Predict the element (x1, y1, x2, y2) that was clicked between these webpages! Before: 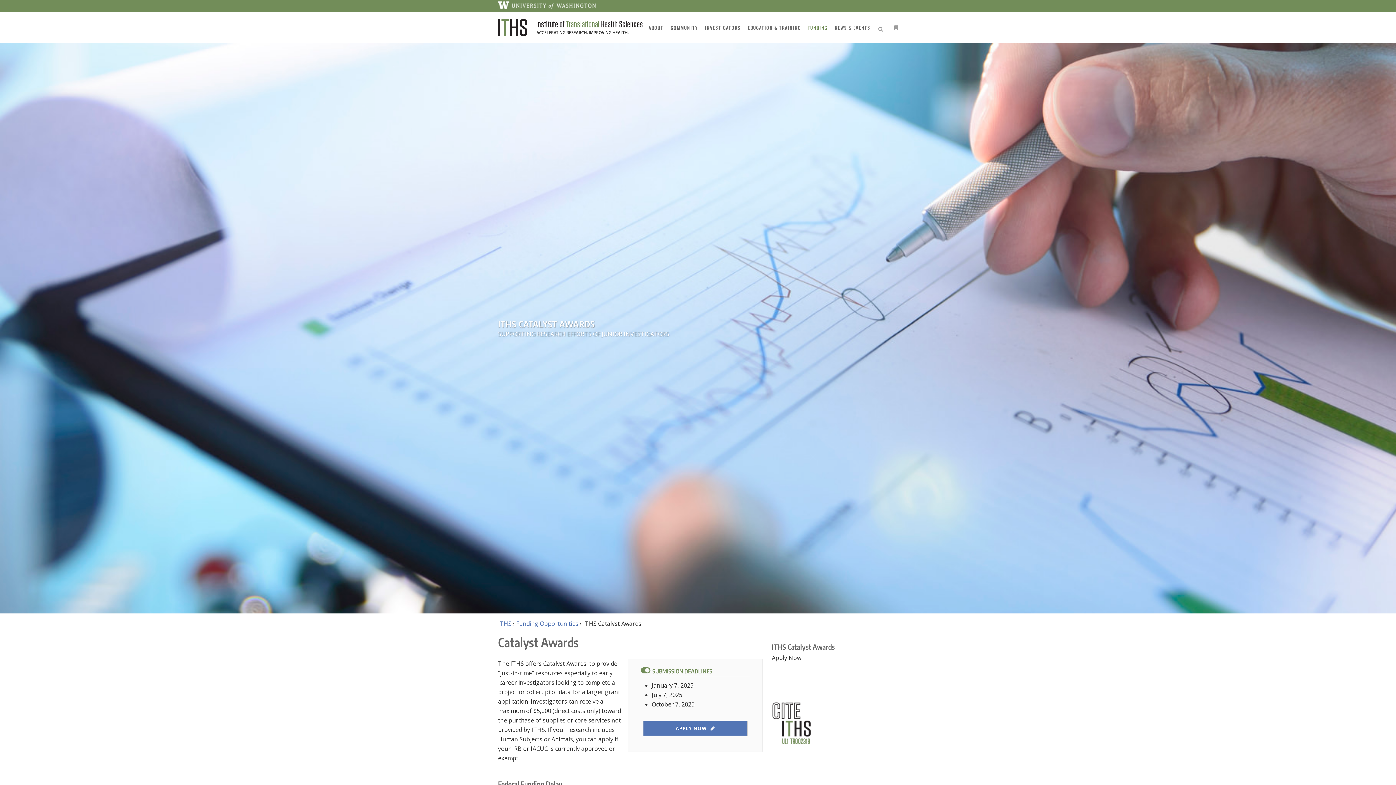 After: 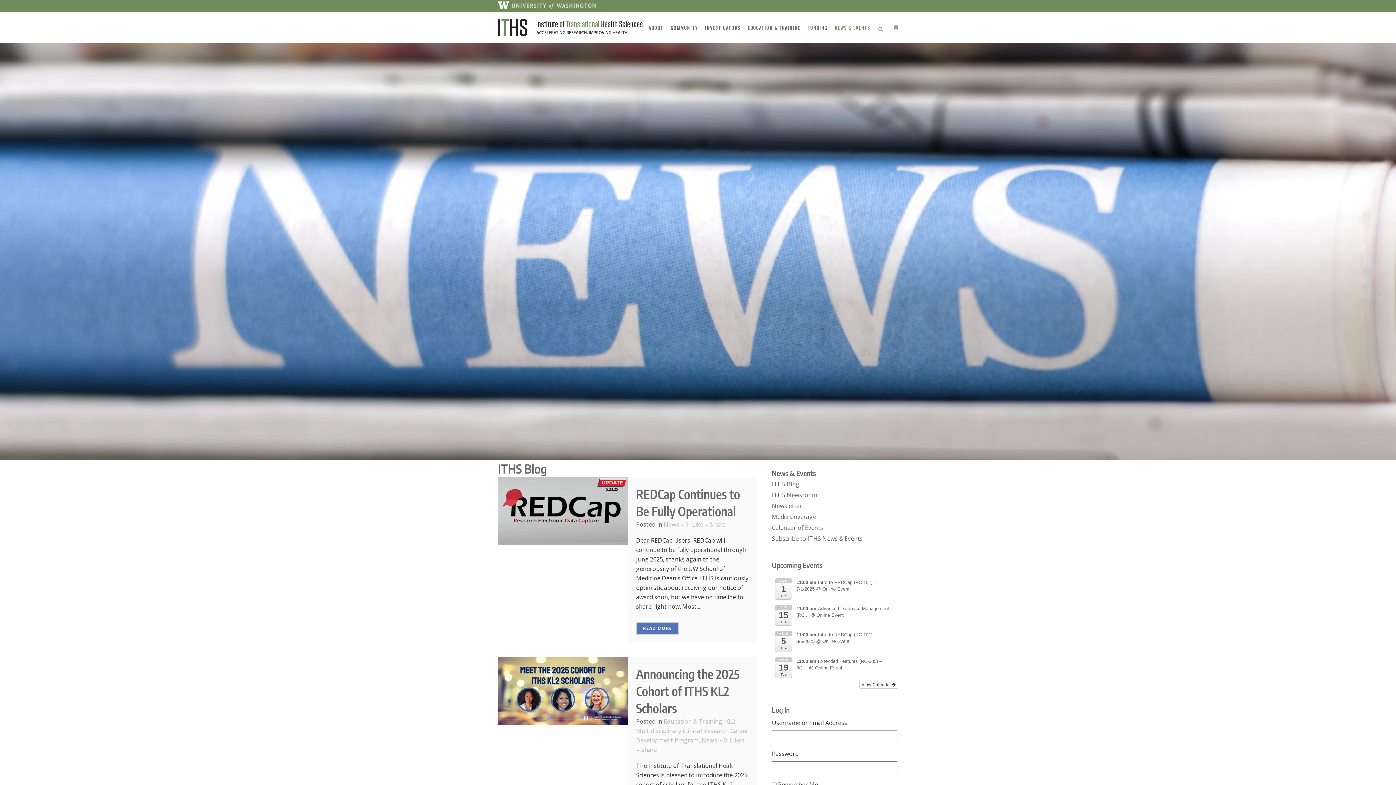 Action: bbox: (831, 12, 874, 43) label: NEWS & EVENTS